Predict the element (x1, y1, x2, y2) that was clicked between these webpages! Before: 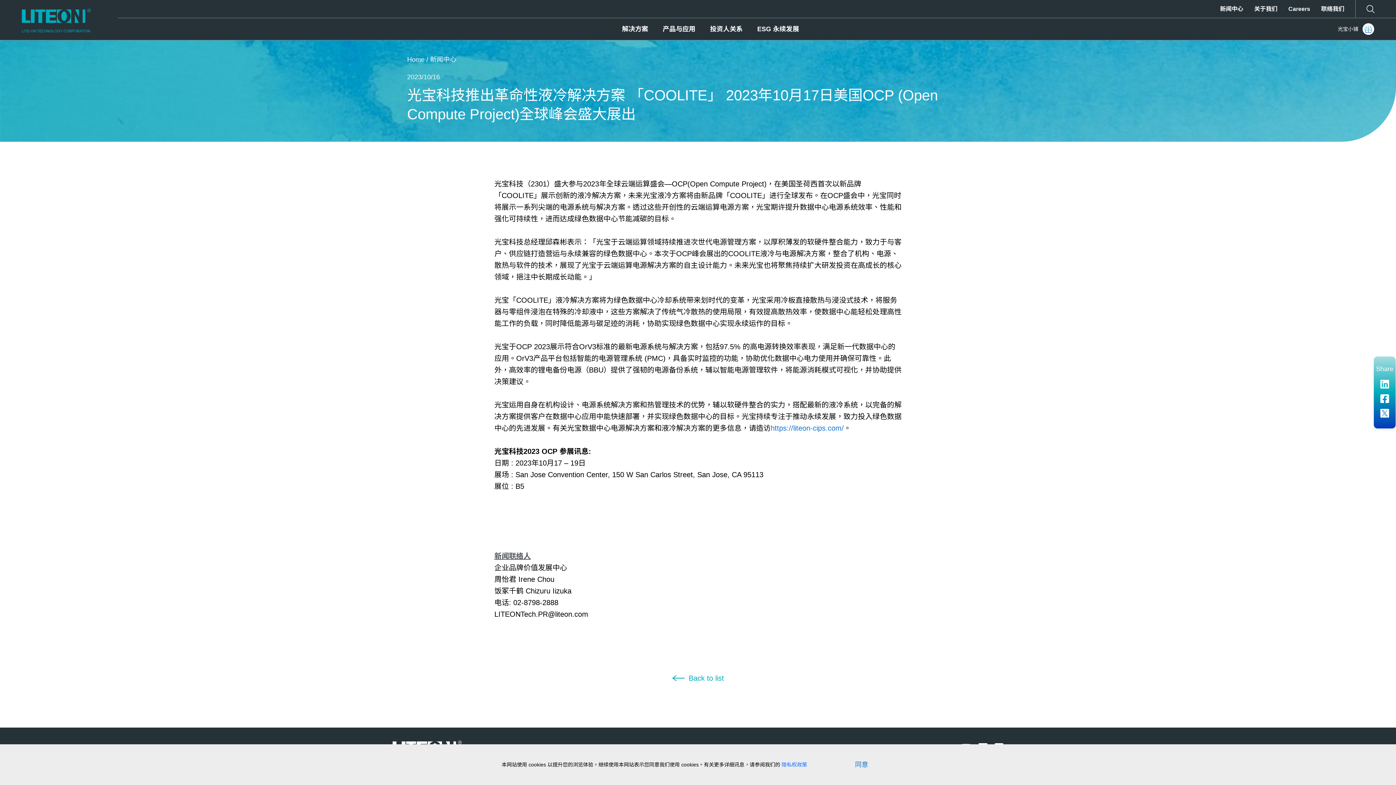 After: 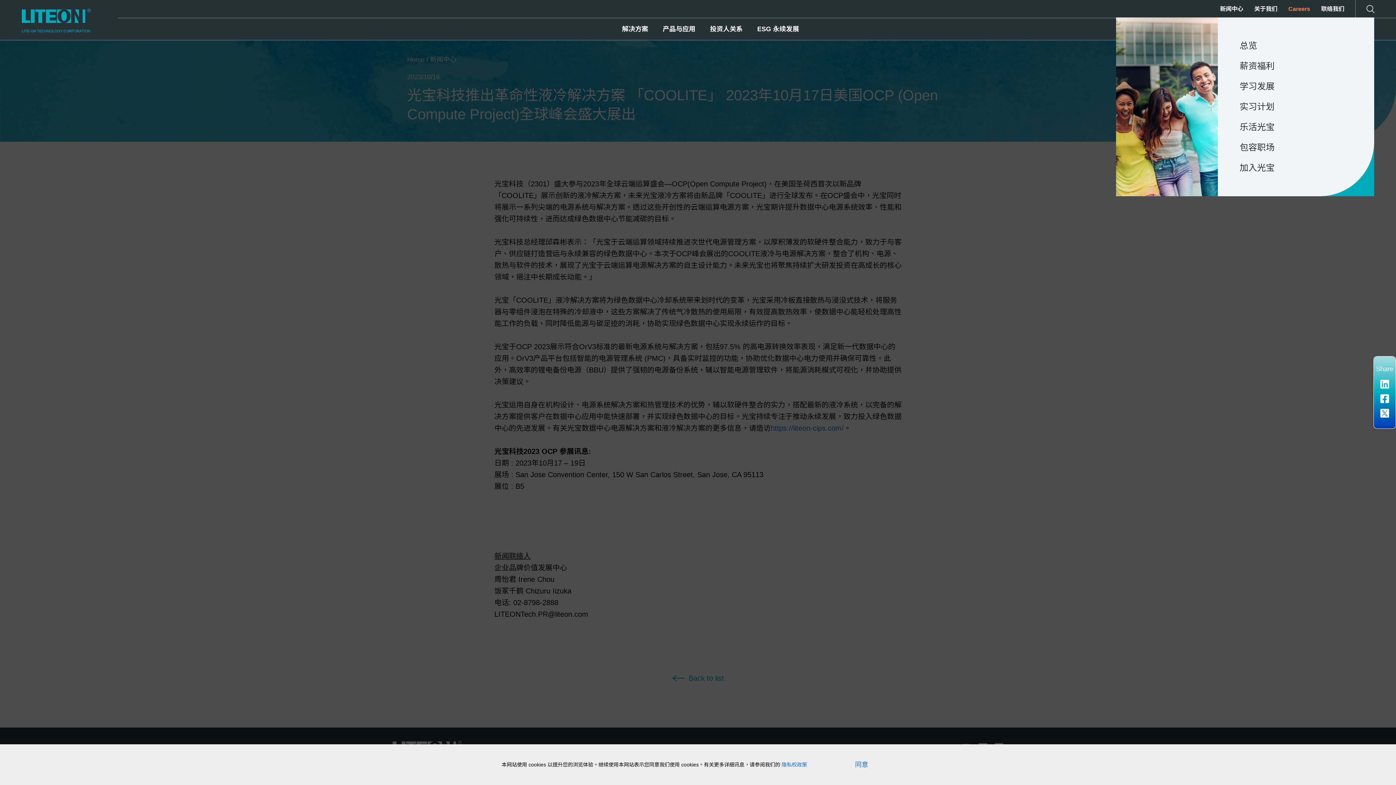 Action: label: Careers bbox: (1283, 0, 1316, 18)